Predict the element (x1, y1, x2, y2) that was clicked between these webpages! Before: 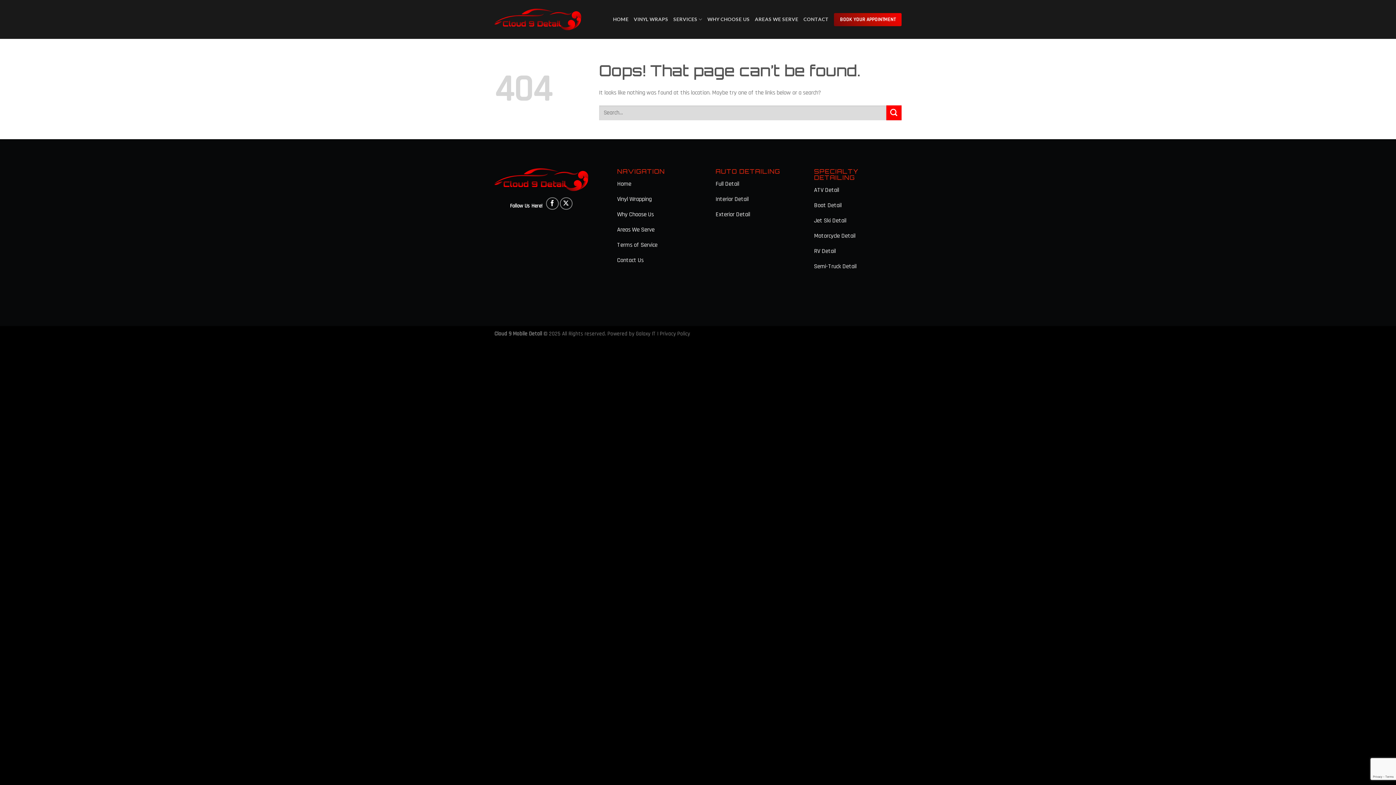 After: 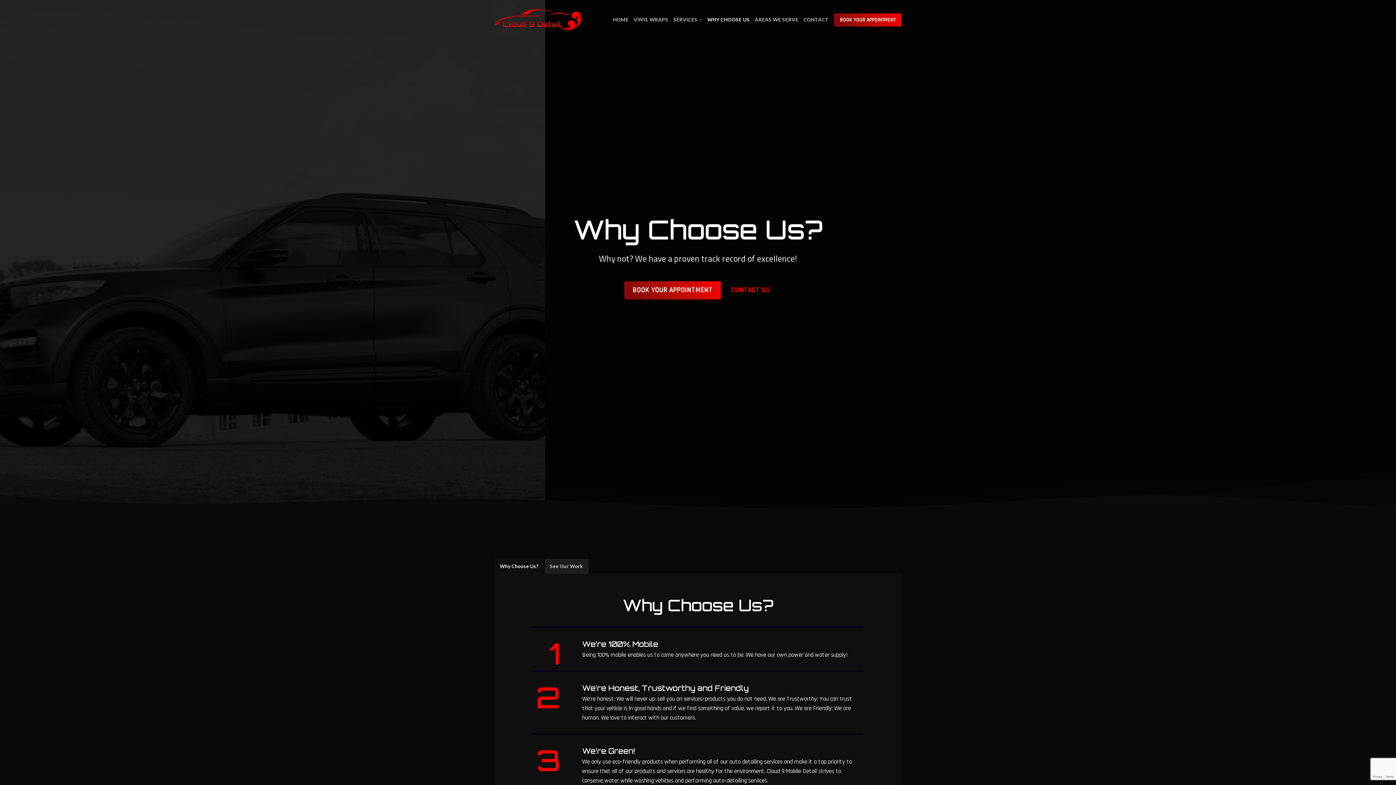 Action: bbox: (707, 12, 749, 26) label: WHY CHOOSE US